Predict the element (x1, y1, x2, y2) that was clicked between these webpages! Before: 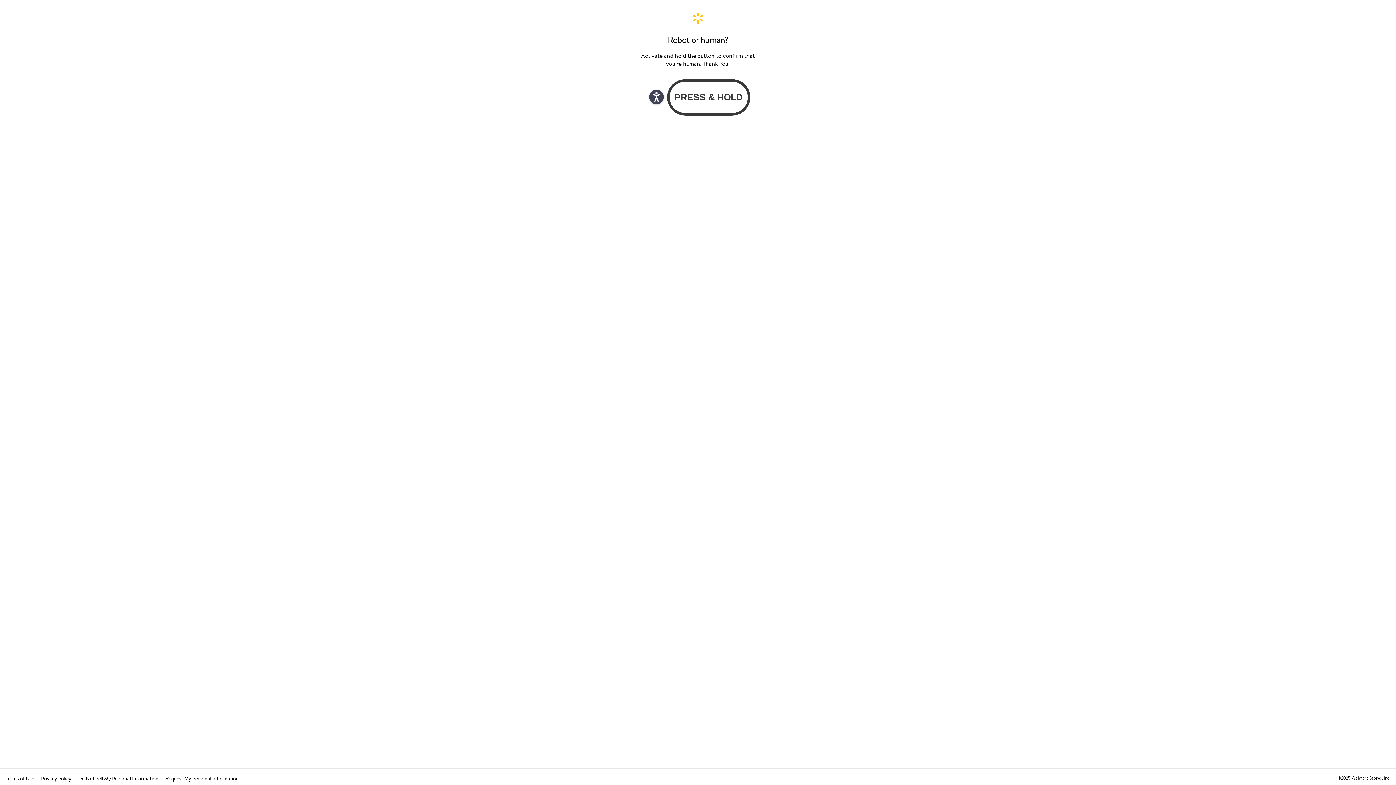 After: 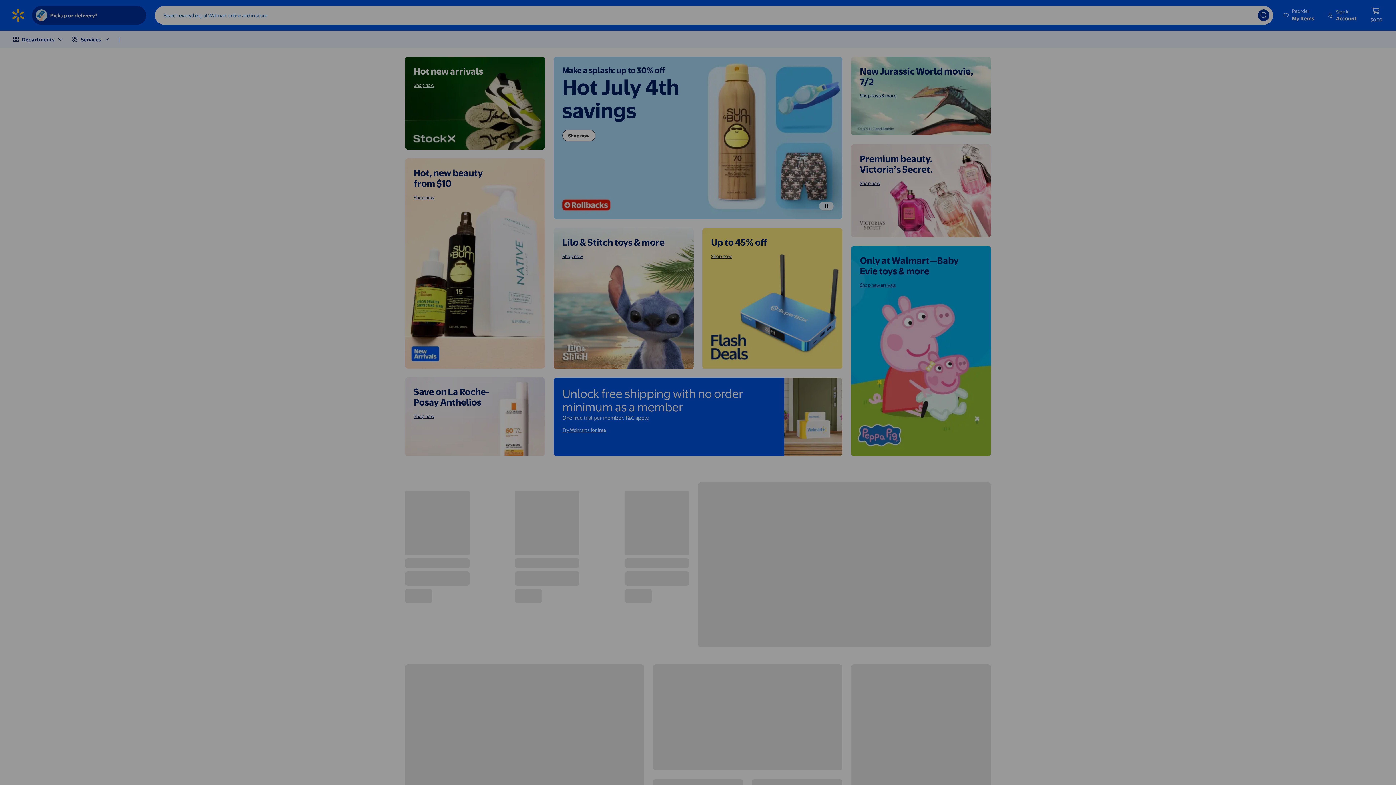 Action: bbox: (640, 11, 756, 24) label: Walmart. Save Money. Live Better. Home Page